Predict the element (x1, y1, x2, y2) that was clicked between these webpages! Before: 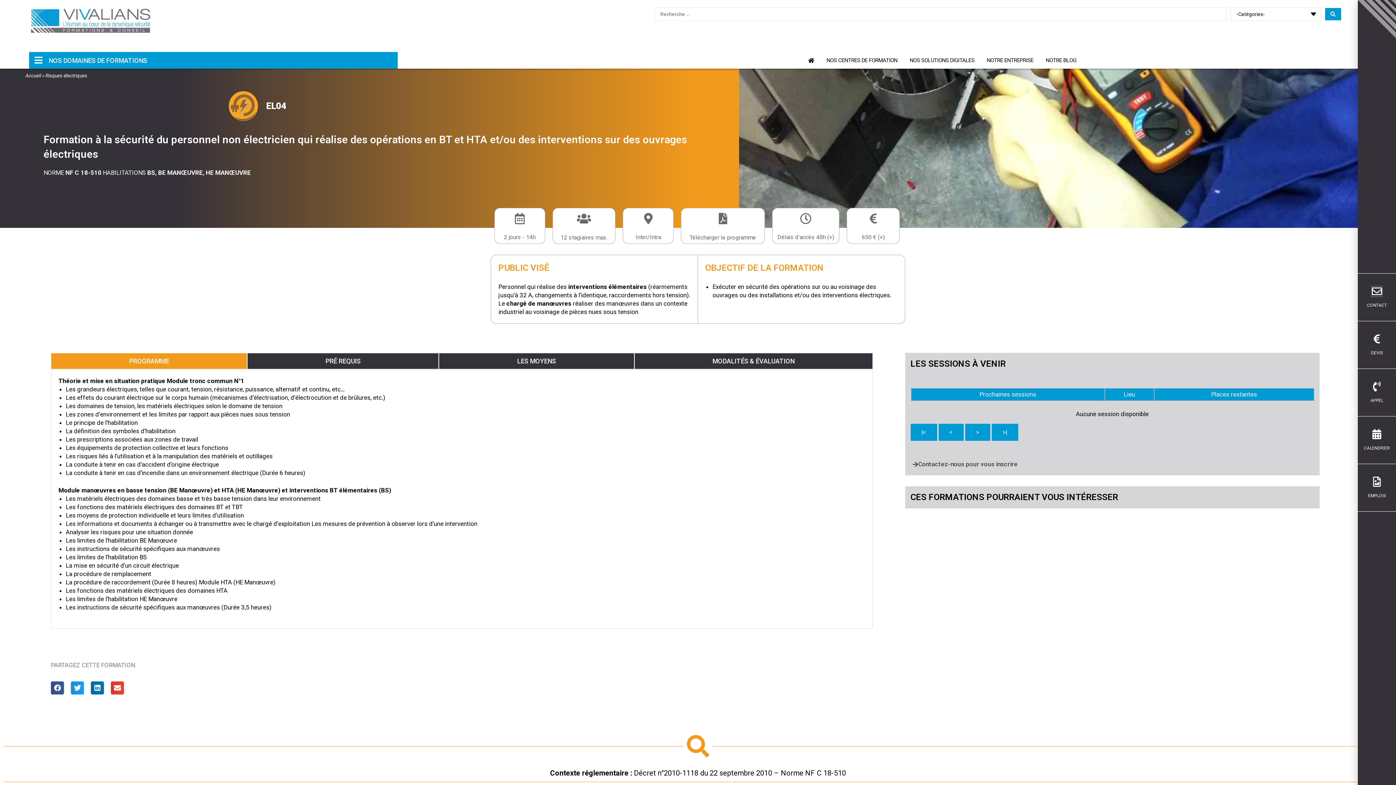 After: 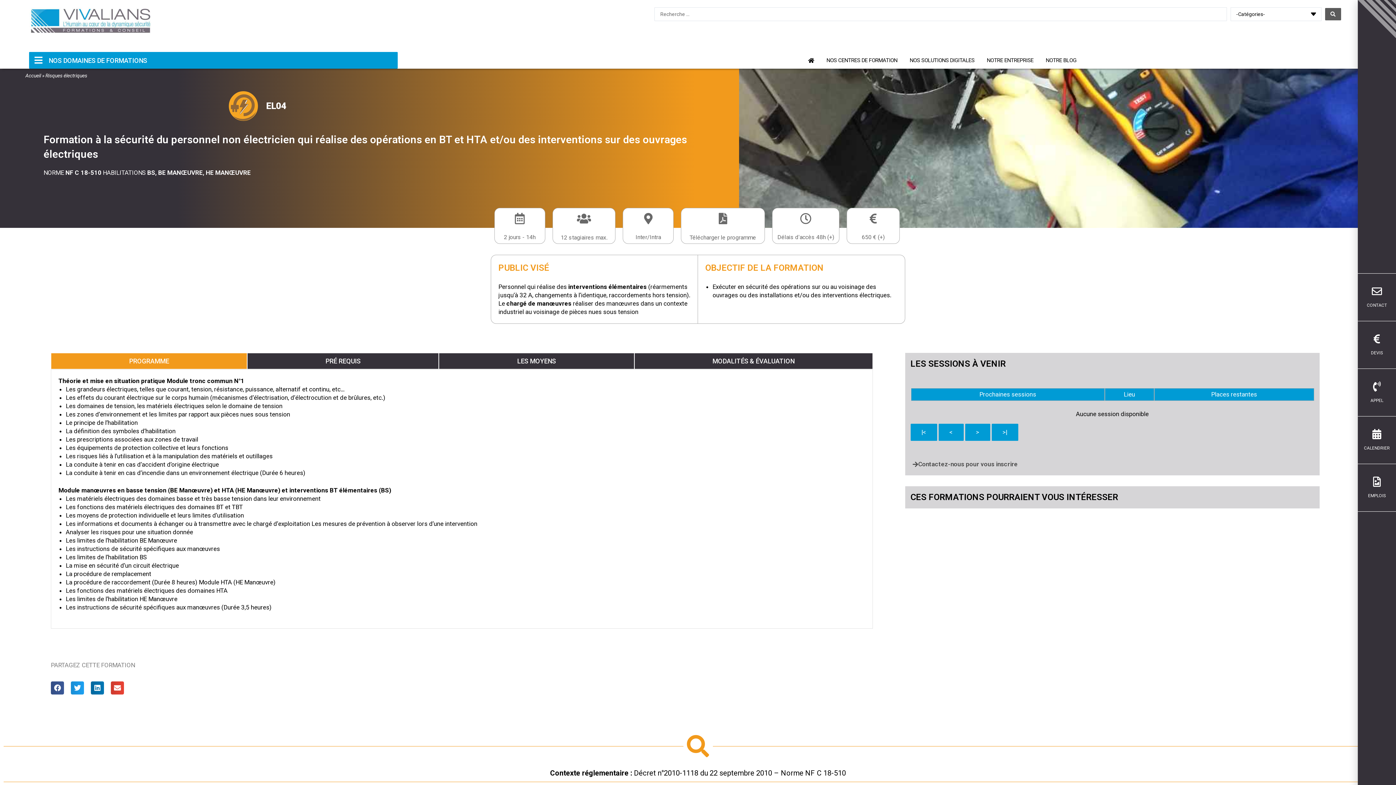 Action: bbox: (1325, 8, 1341, 20) label: Search submit